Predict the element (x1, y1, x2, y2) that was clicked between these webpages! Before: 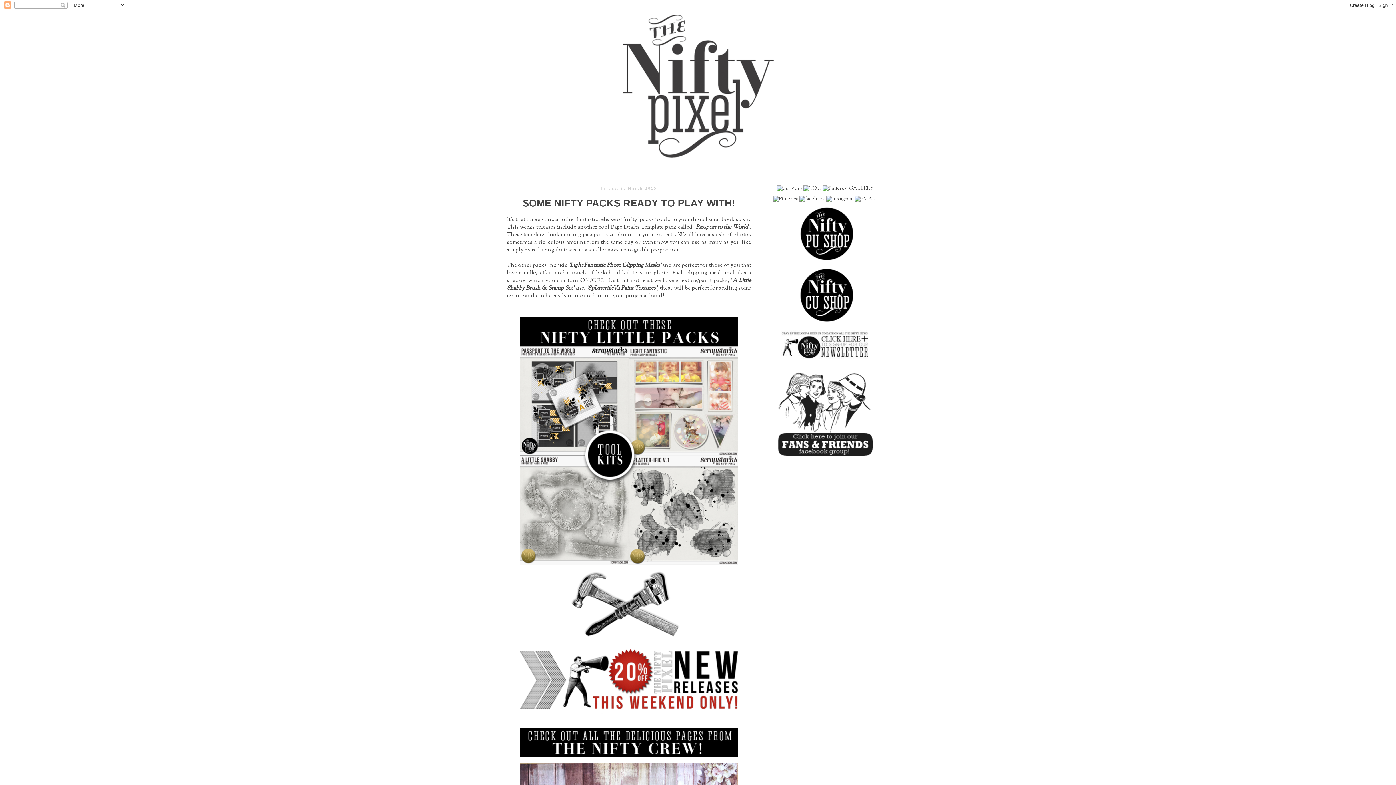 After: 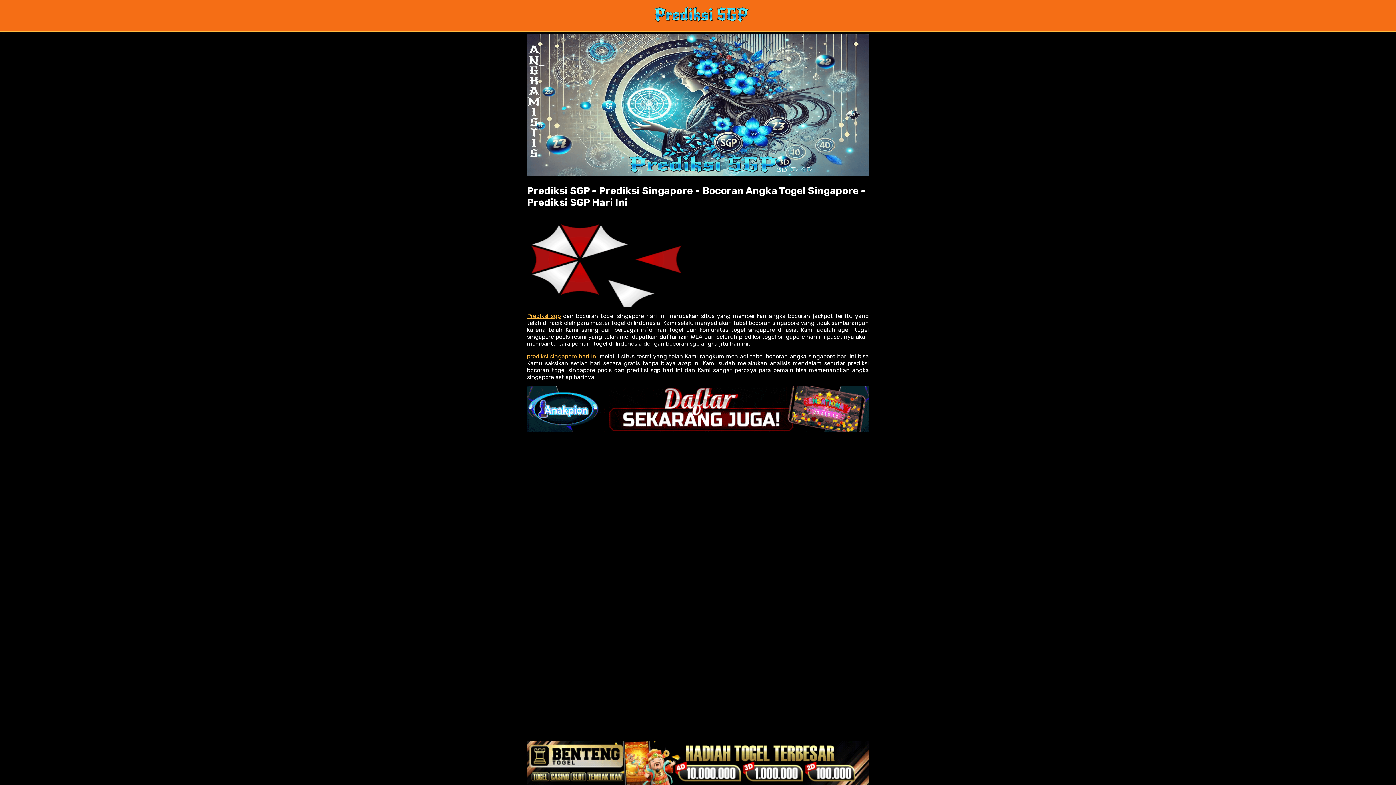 Action: bbox: (518, 710, 740, 718)